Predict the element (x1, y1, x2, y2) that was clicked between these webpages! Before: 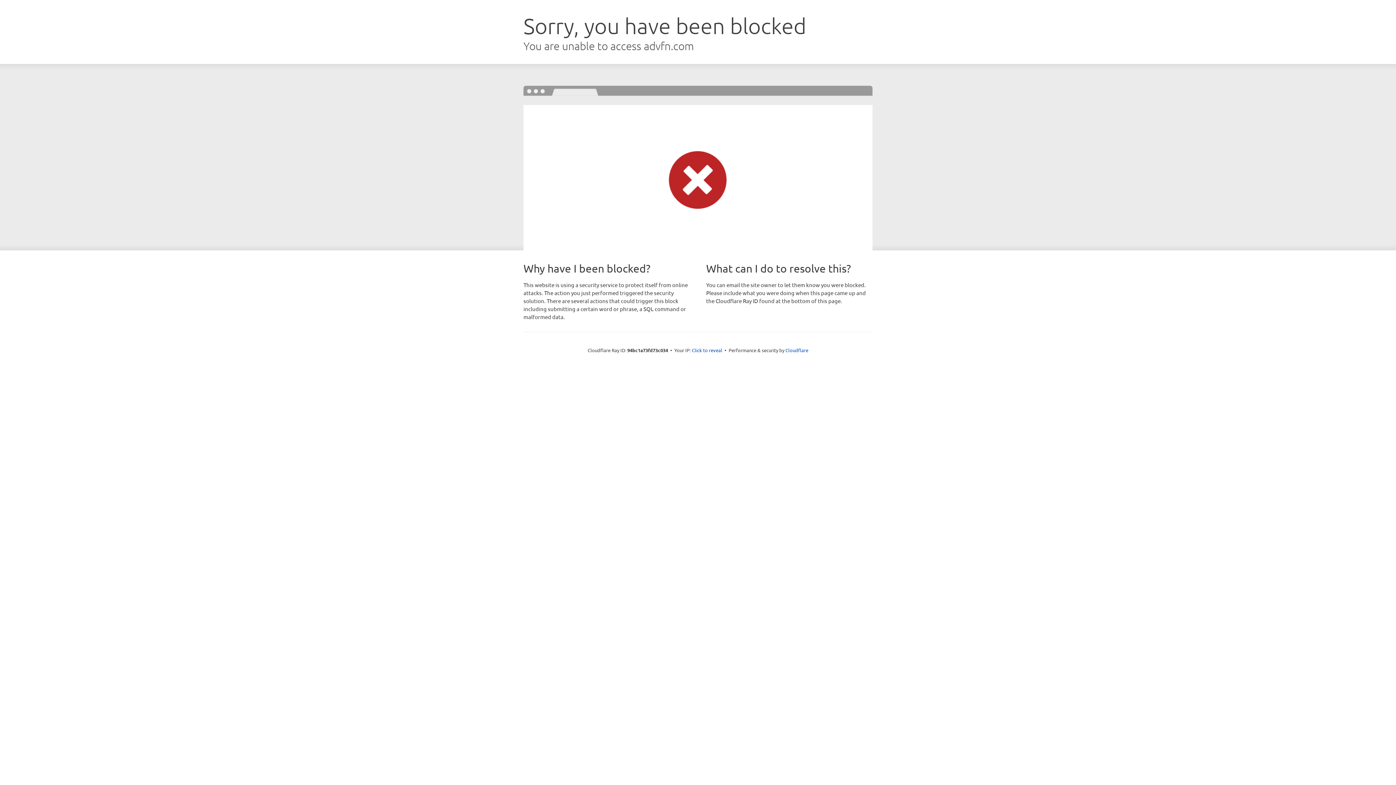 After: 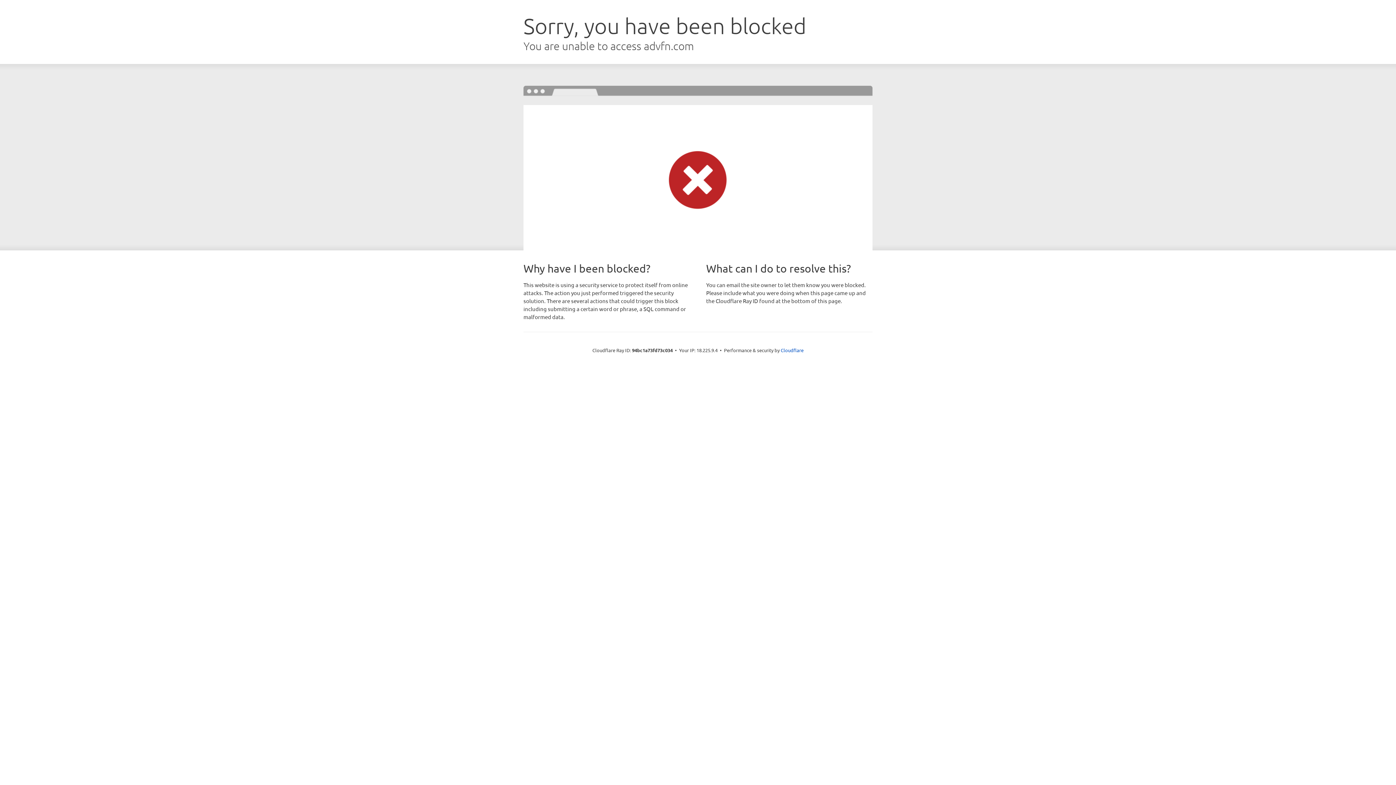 Action: label: Click to reveal bbox: (692, 346, 722, 353)